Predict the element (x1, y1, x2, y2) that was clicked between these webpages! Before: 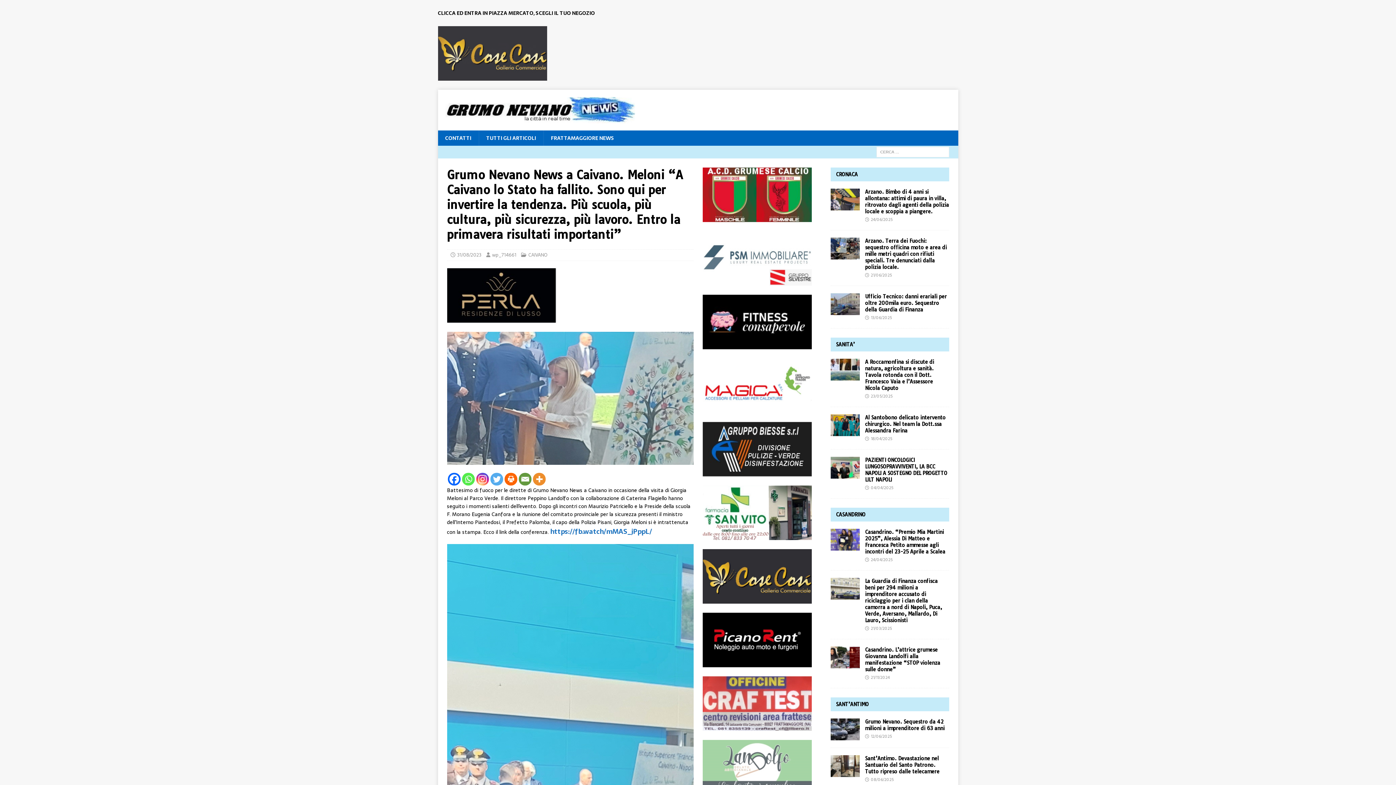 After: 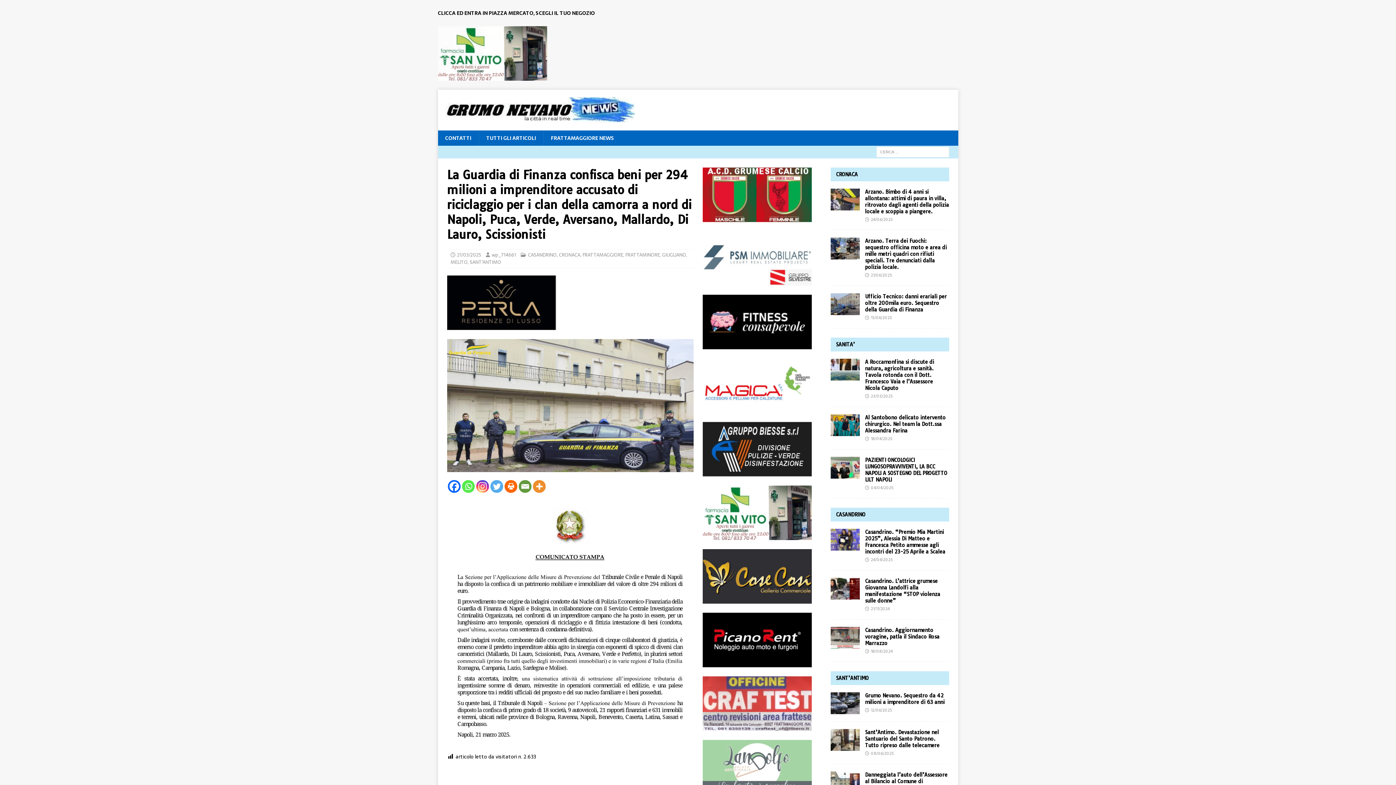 Action: bbox: (830, 578, 859, 600)